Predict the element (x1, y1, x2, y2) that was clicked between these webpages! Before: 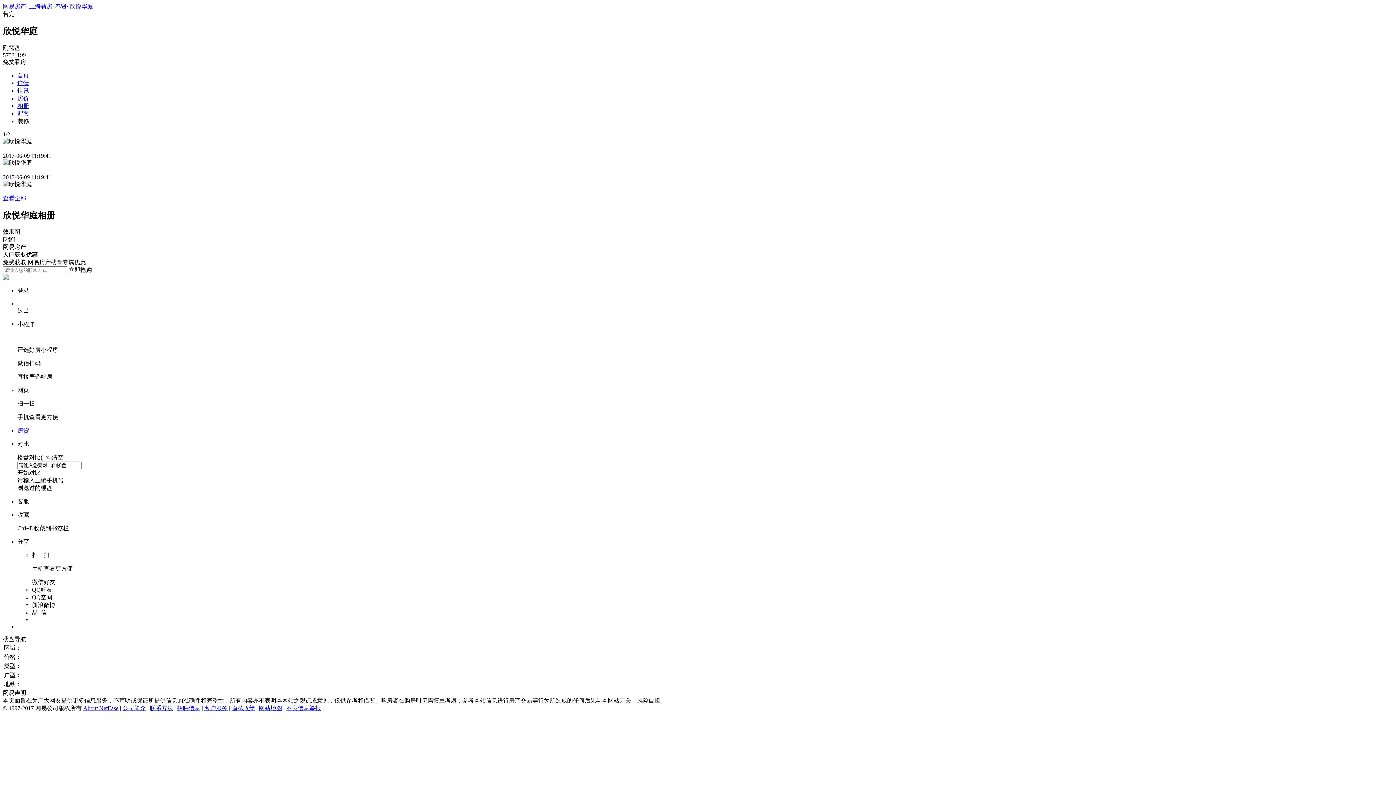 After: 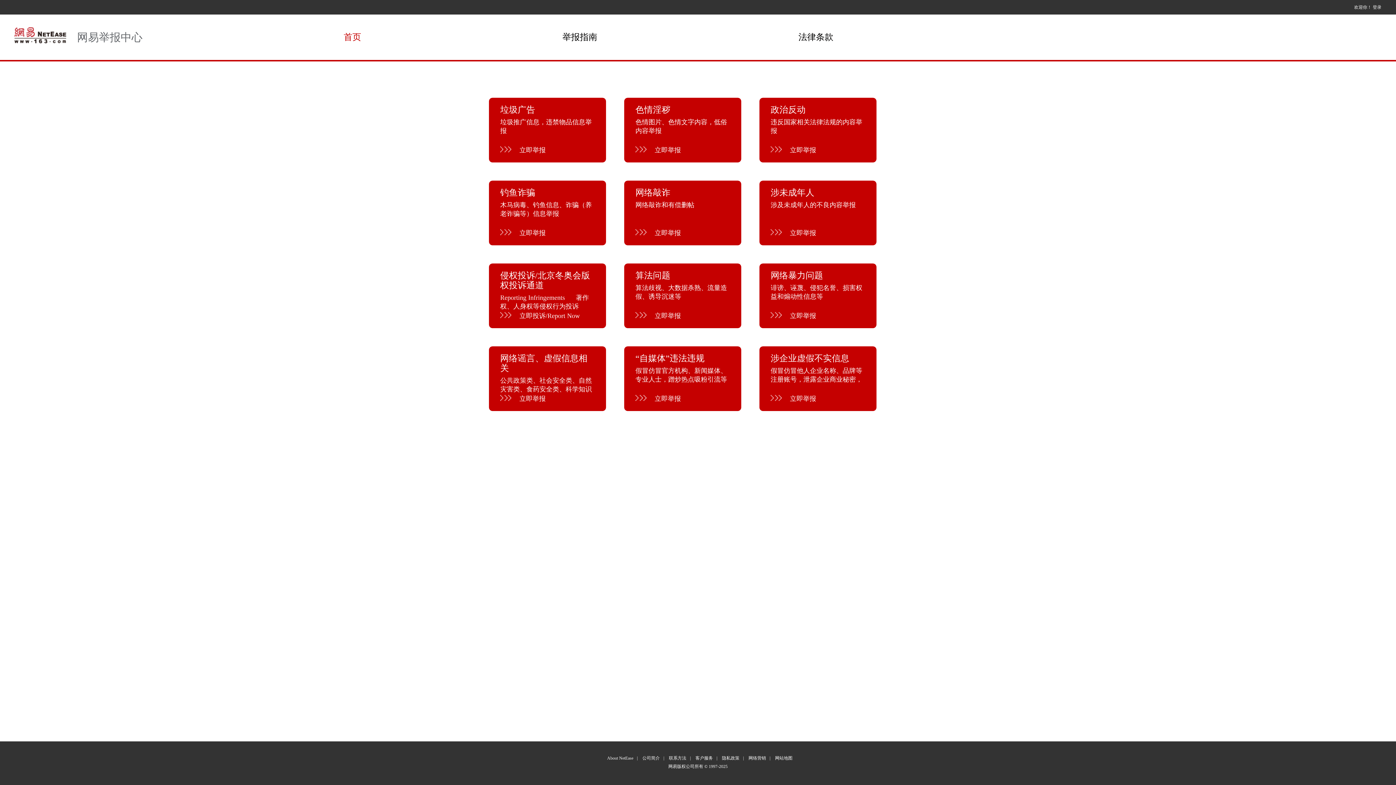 Action: label: 不良信息举报 bbox: (286, 705, 321, 711)